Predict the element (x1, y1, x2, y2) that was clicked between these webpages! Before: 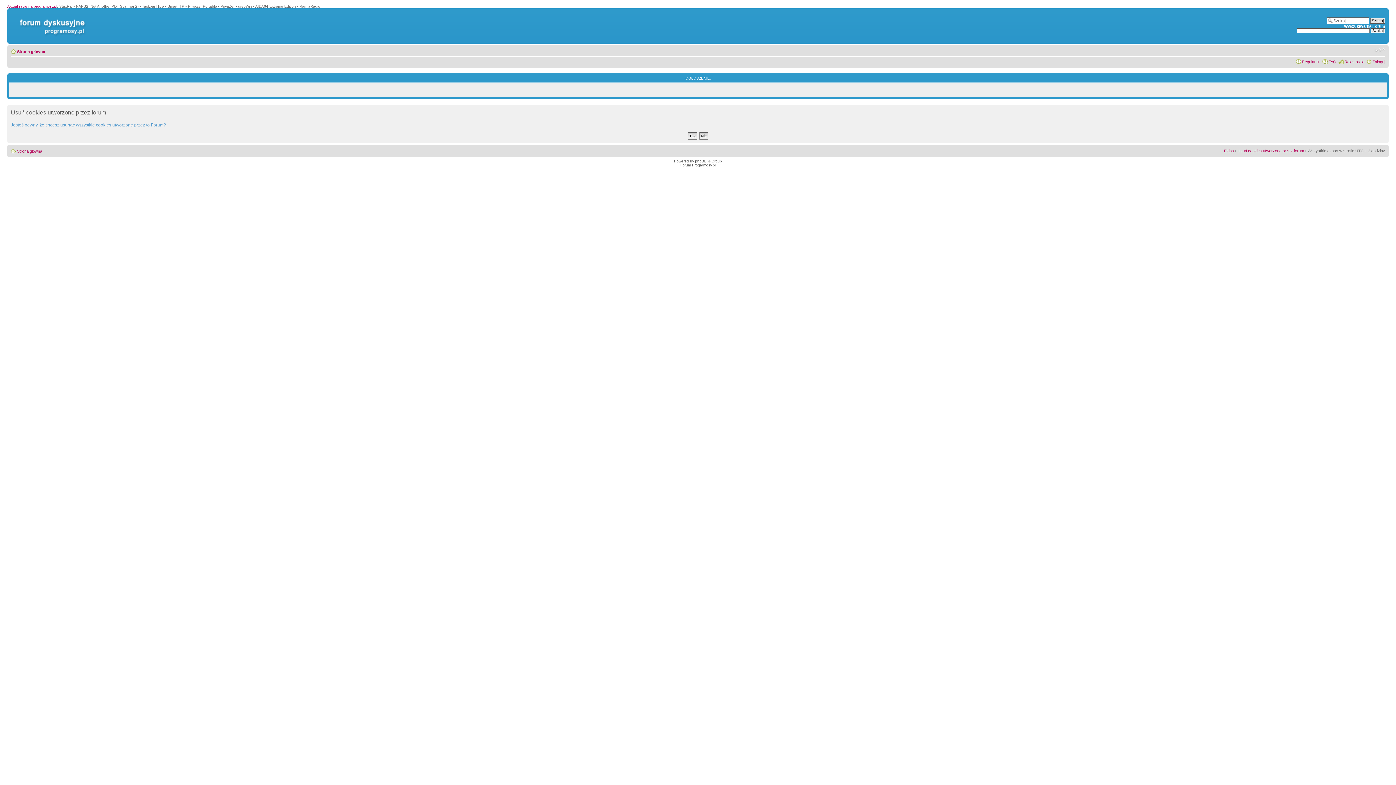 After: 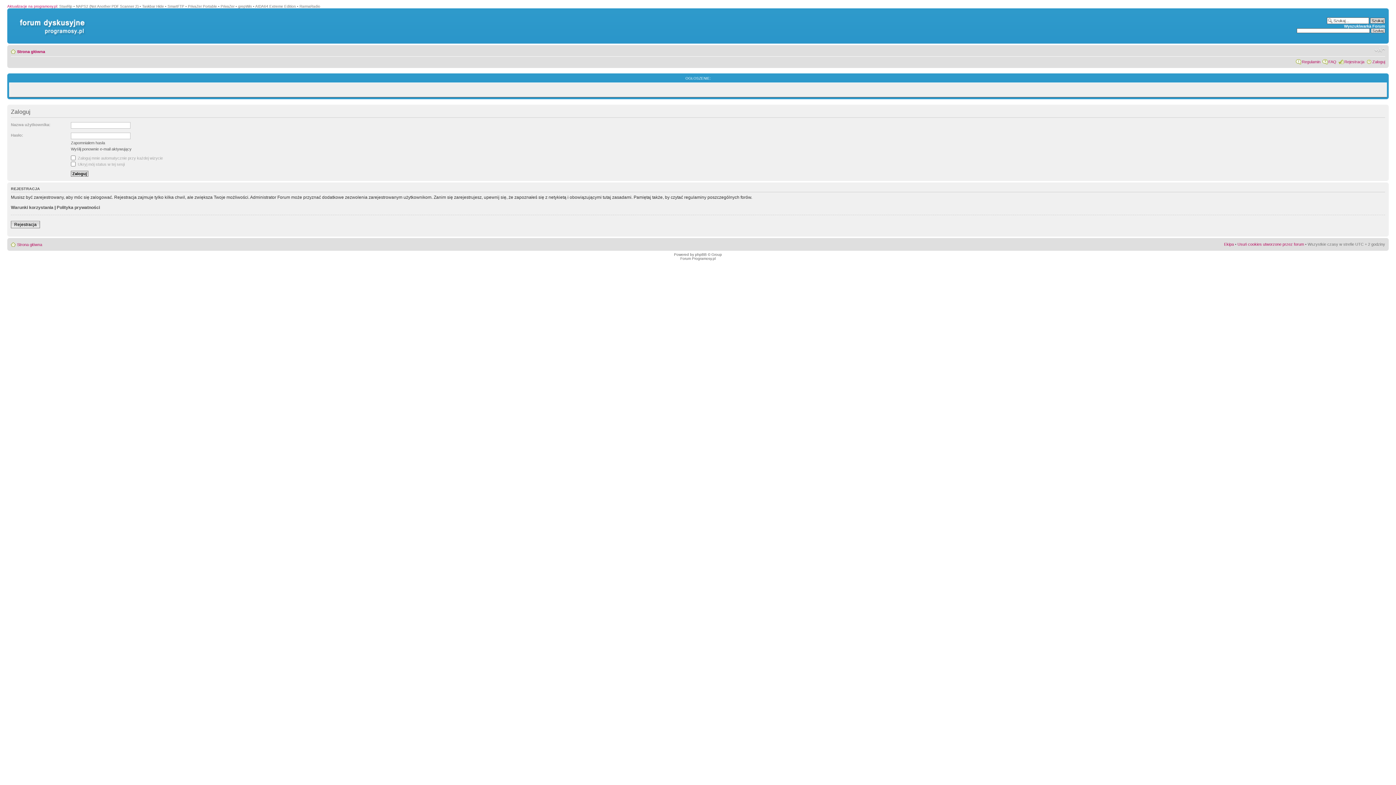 Action: label: Zaloguj bbox: (1372, 59, 1385, 64)